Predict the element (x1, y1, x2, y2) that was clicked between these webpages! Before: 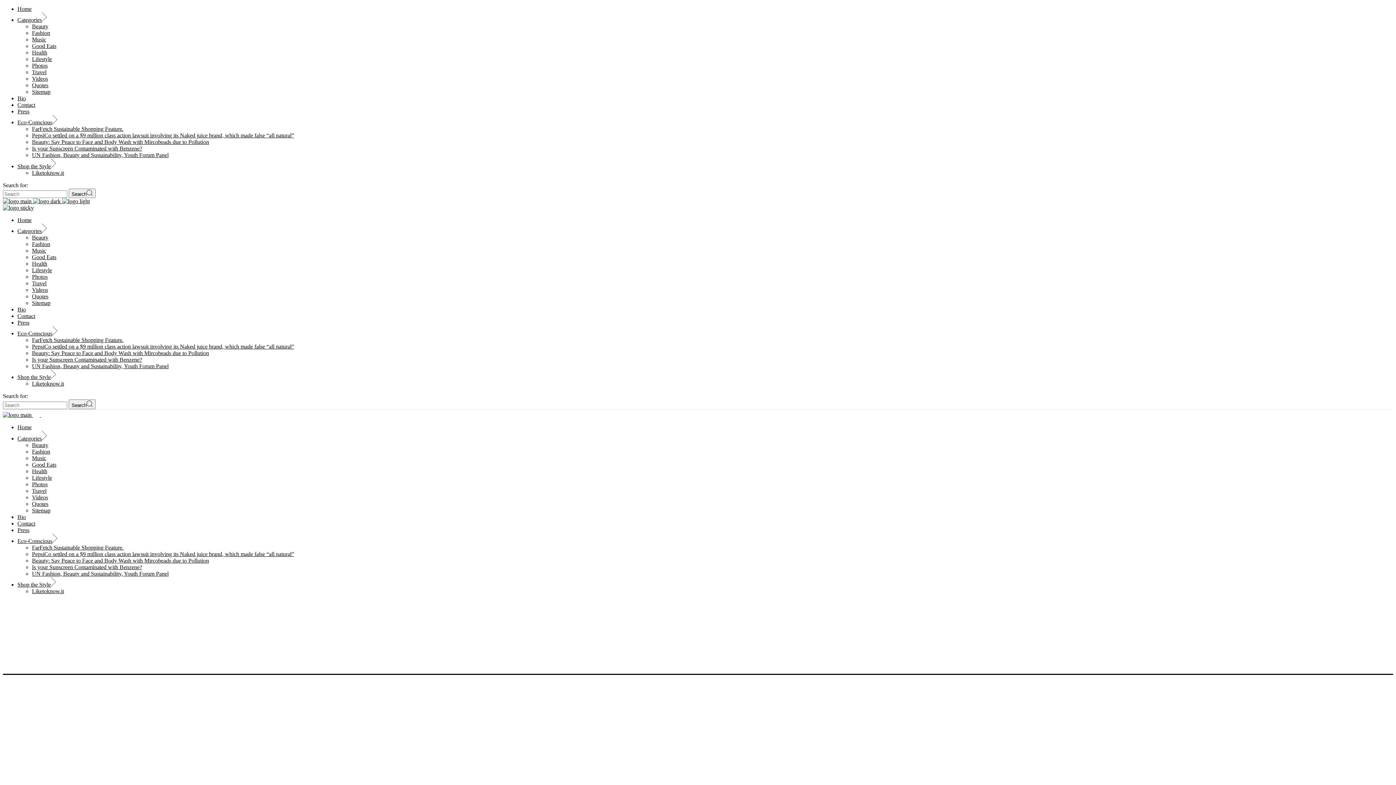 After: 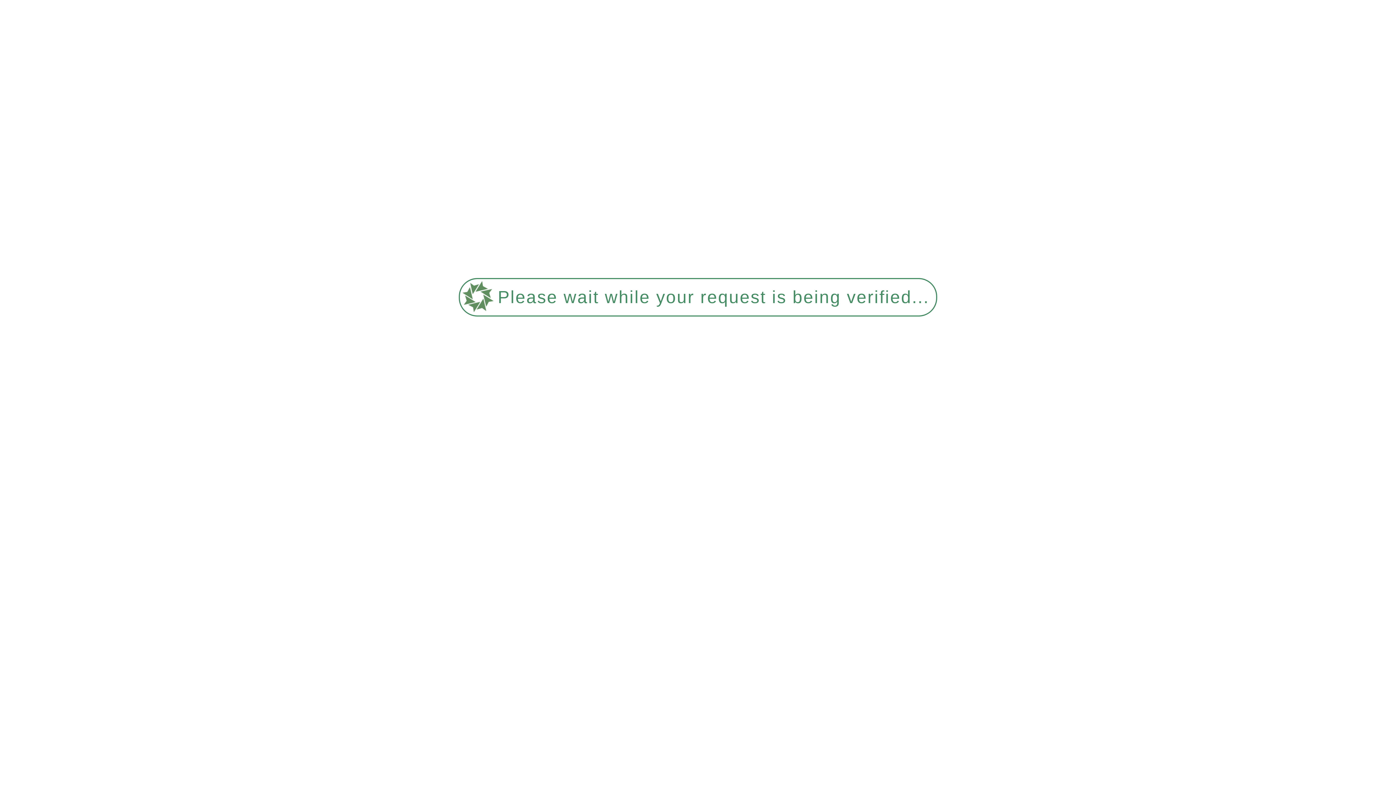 Action: label: Good Eats bbox: (32, 461, 56, 467)